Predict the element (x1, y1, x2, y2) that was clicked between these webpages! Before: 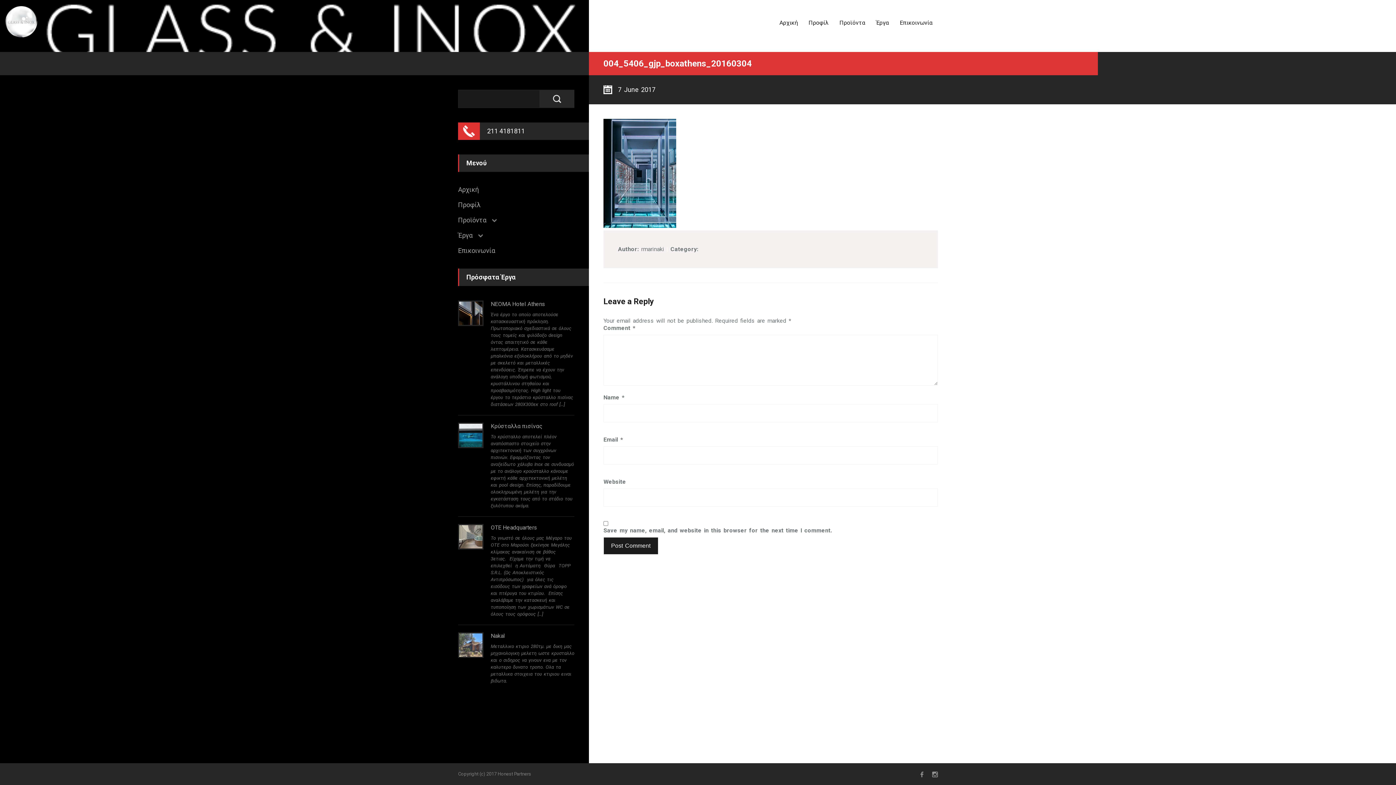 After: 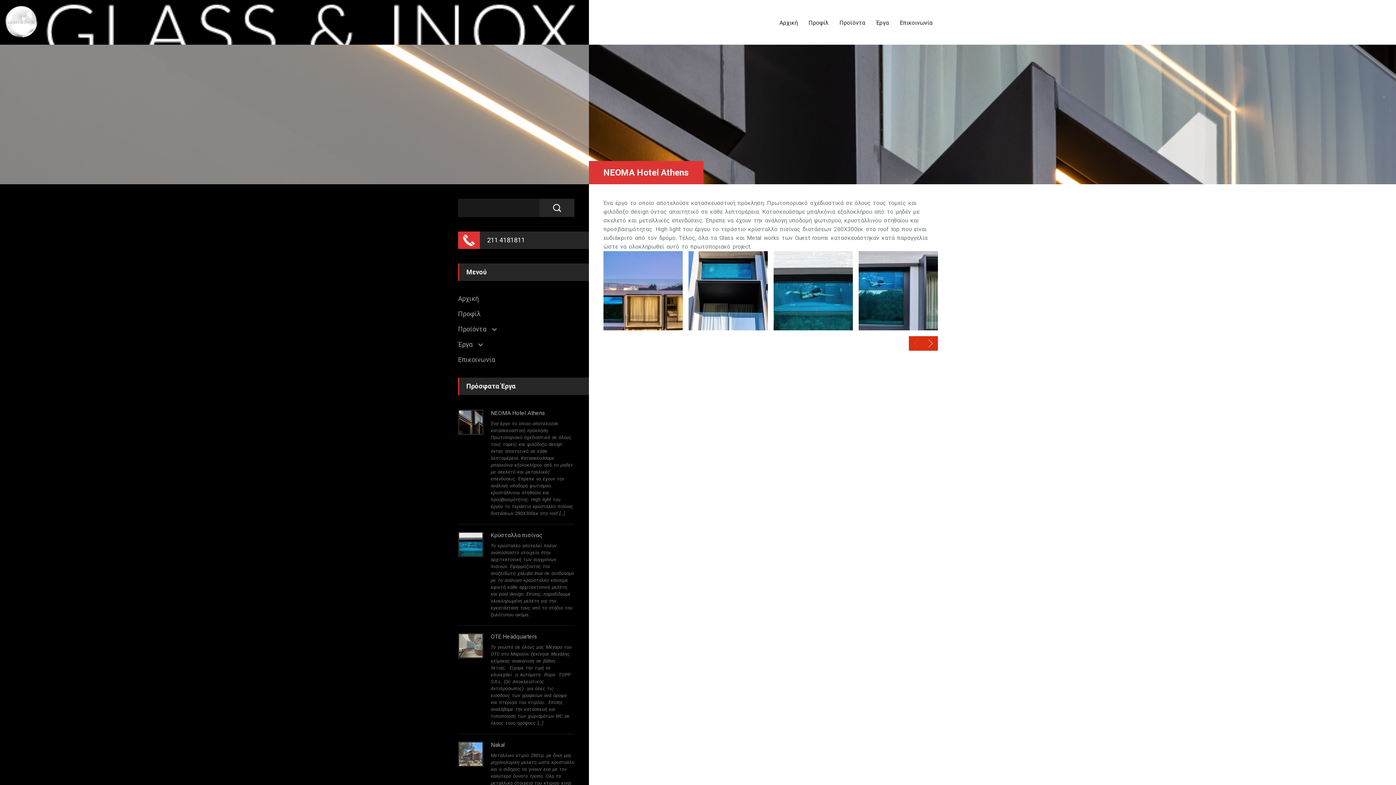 Action: bbox: (458, 319, 483, 326)